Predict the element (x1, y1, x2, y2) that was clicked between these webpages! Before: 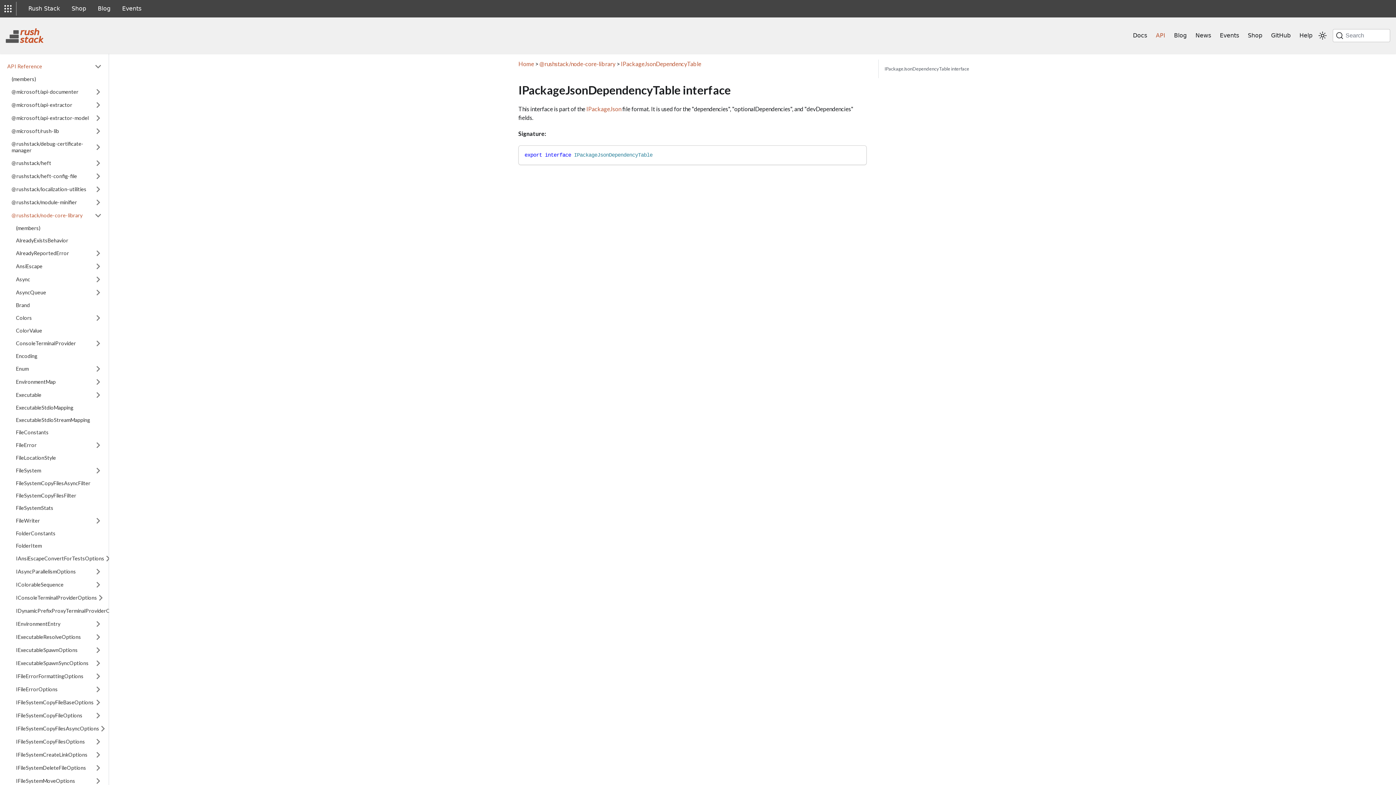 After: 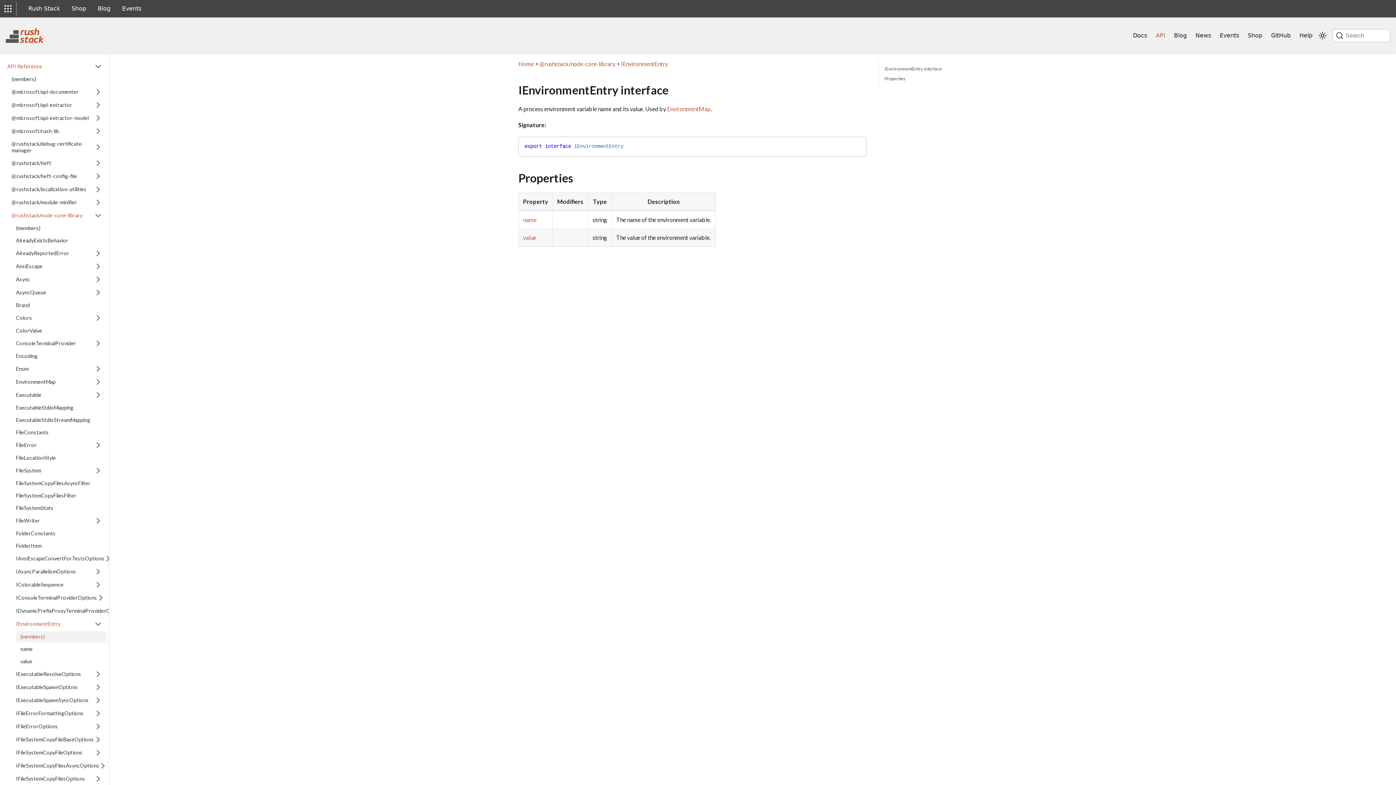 Action: label: IEnvironmentEntry bbox: (11, 618, 106, 630)